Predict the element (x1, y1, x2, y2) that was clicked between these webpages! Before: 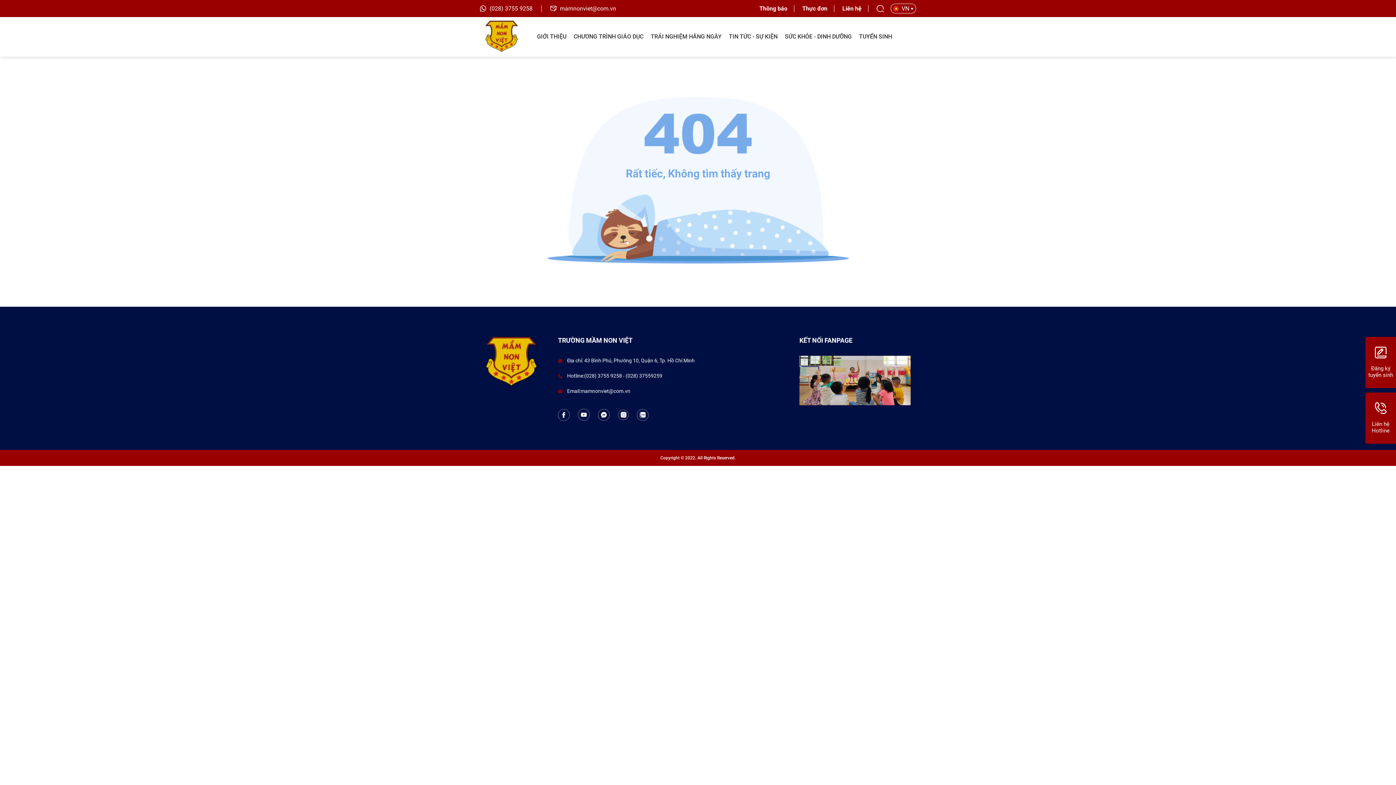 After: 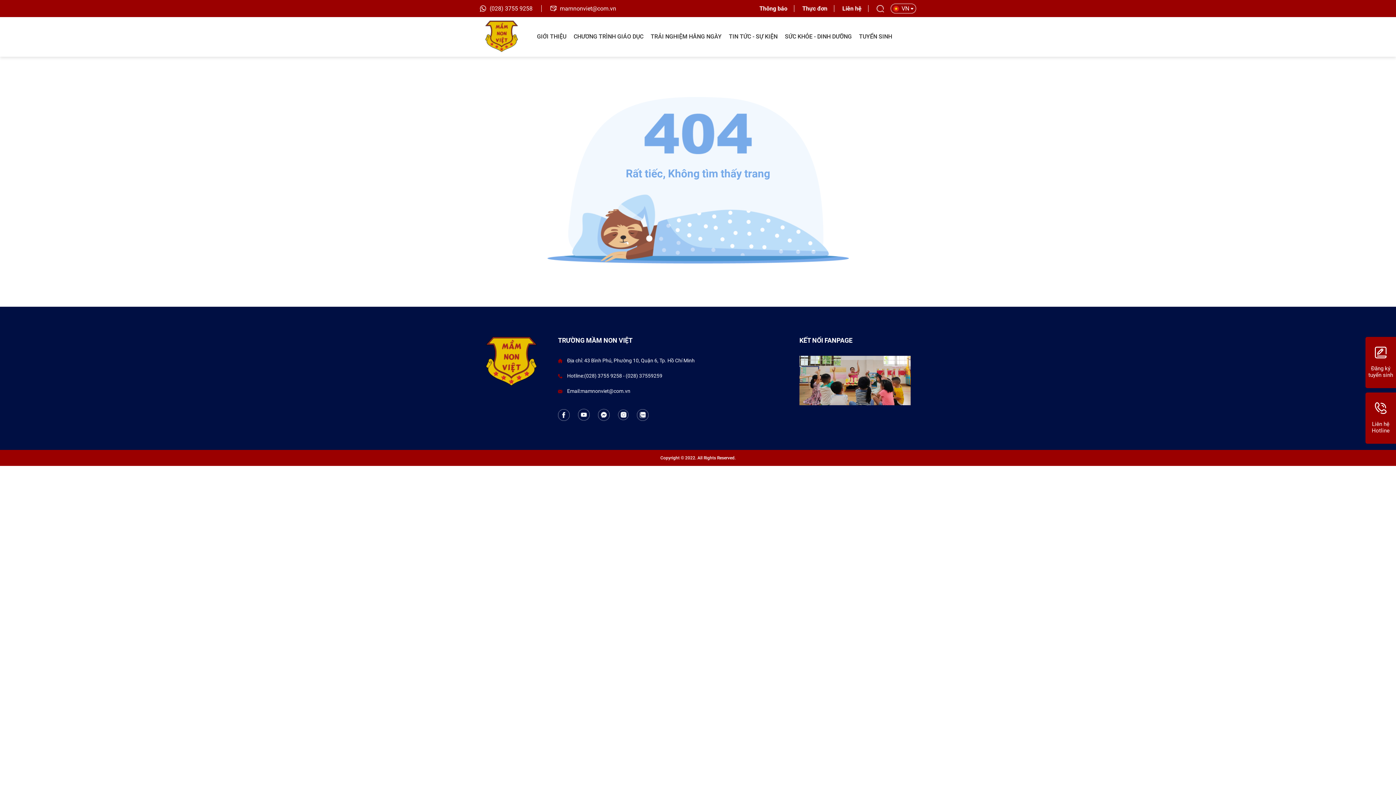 Action: label: mamnonviet@com.vn bbox: (550, 5, 616, 12)